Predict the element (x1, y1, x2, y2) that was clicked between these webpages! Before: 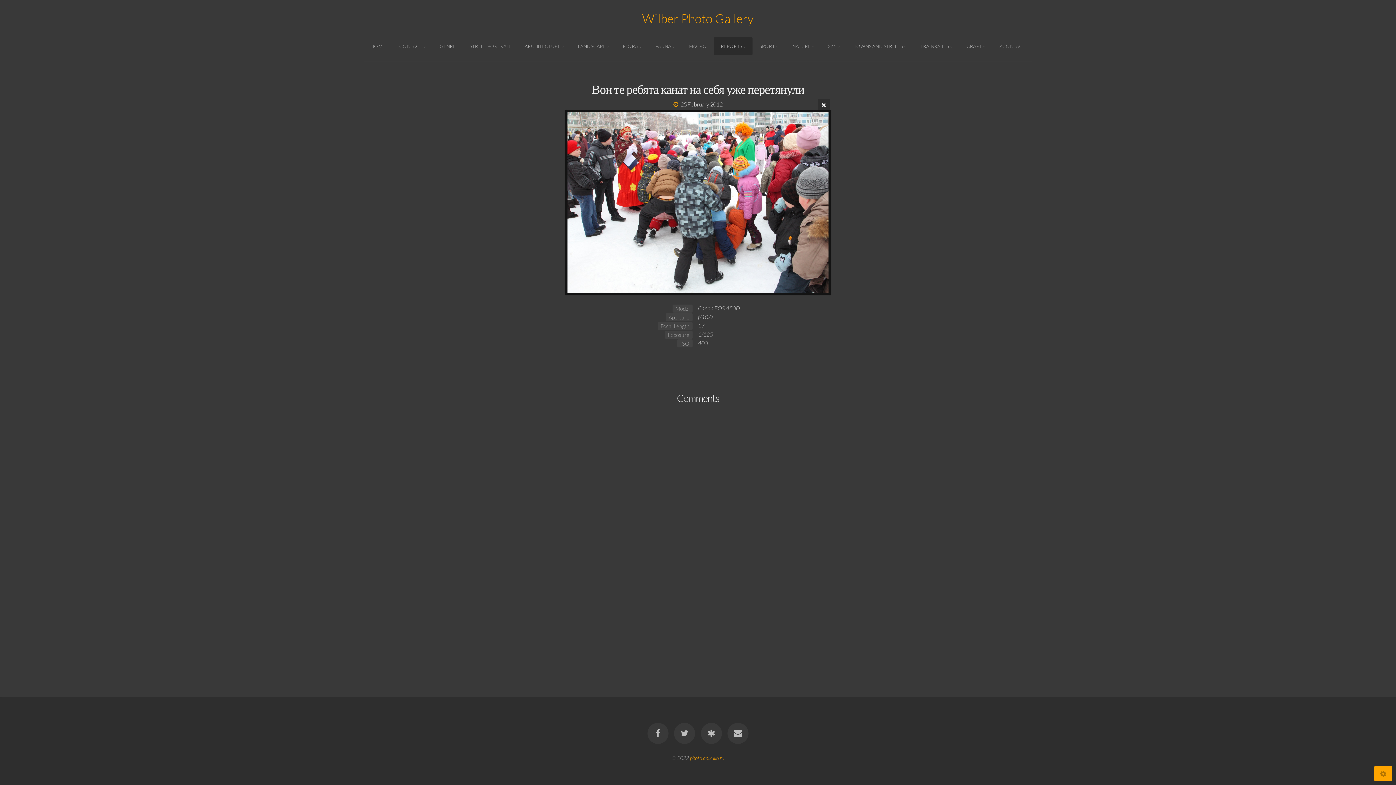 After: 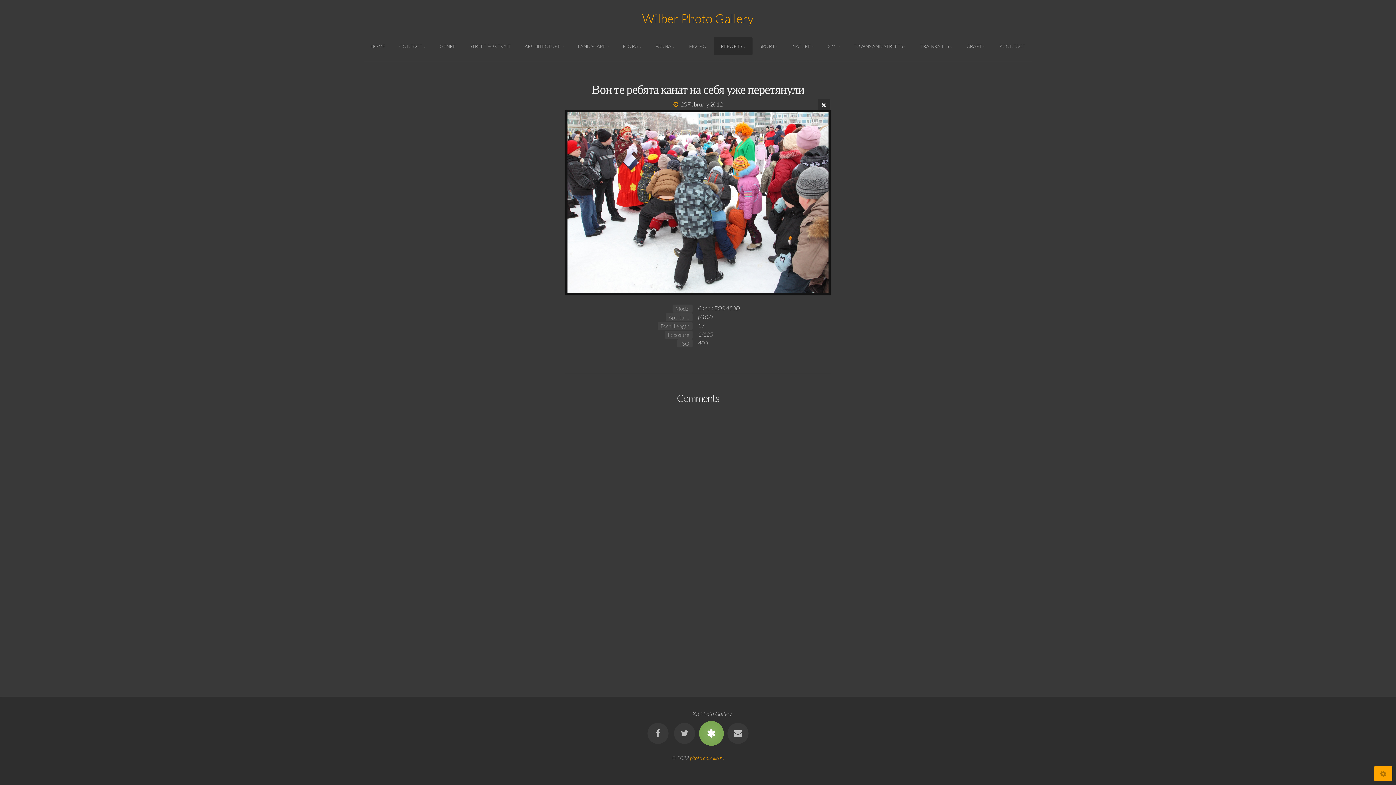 Action: bbox: (701, 723, 722, 744)